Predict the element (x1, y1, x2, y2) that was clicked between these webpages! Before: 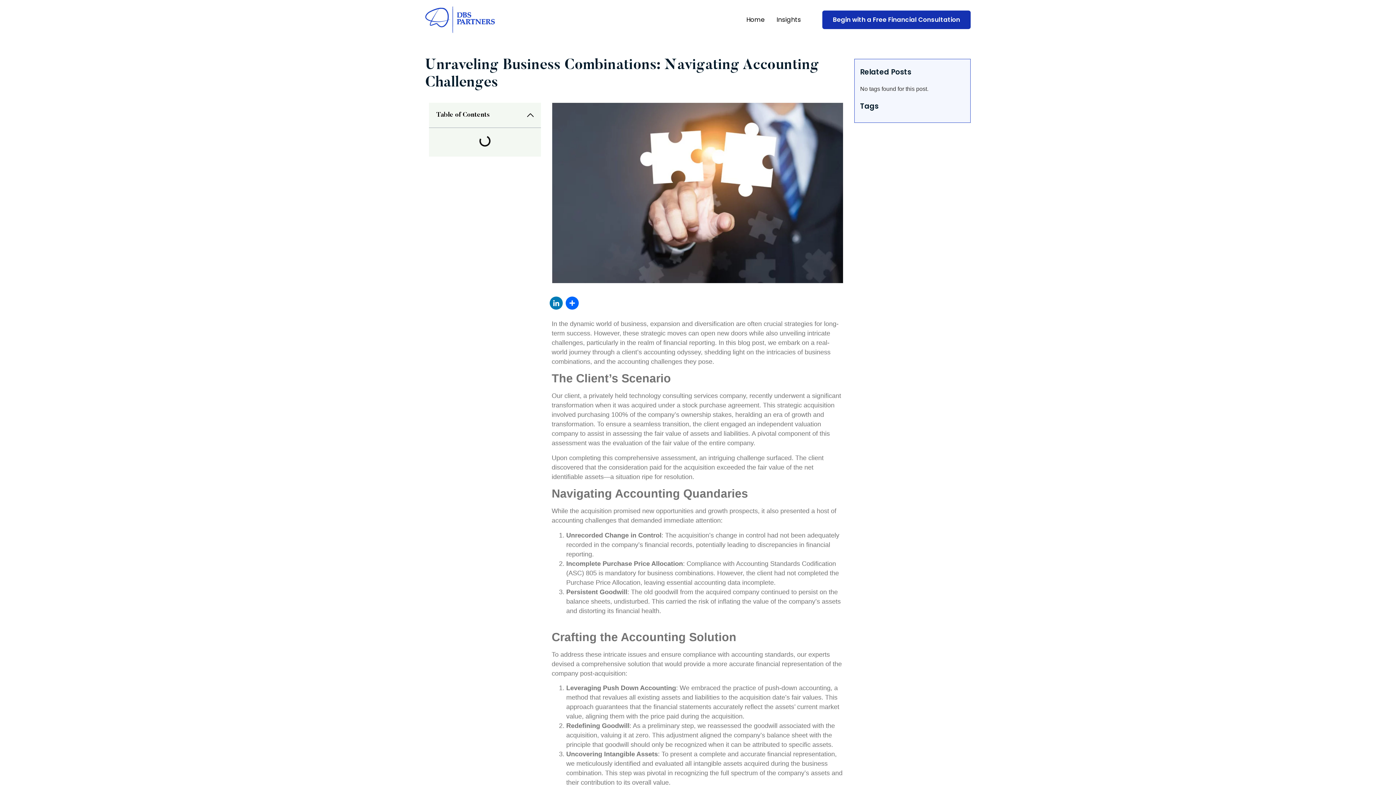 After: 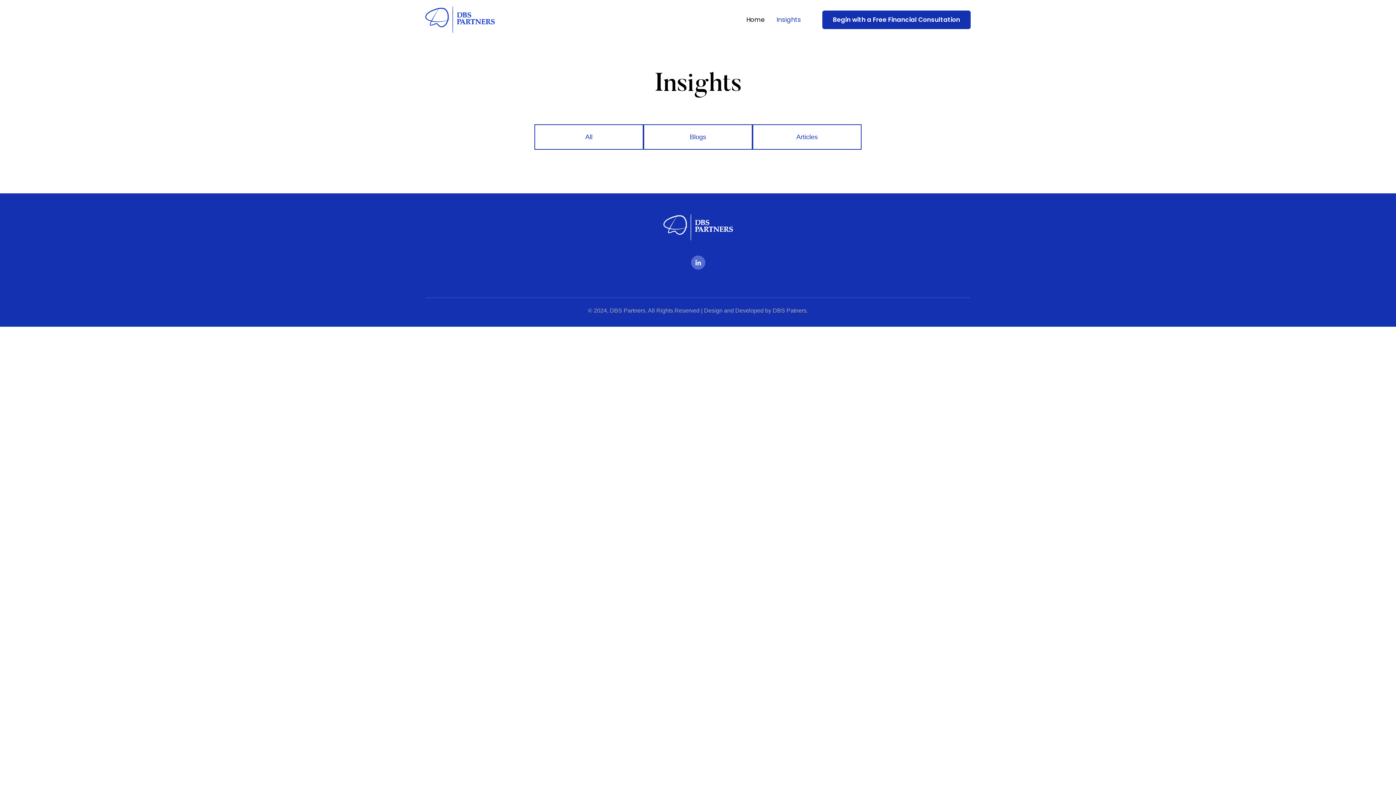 Action: bbox: (770, 10, 806, 29) label: Insights